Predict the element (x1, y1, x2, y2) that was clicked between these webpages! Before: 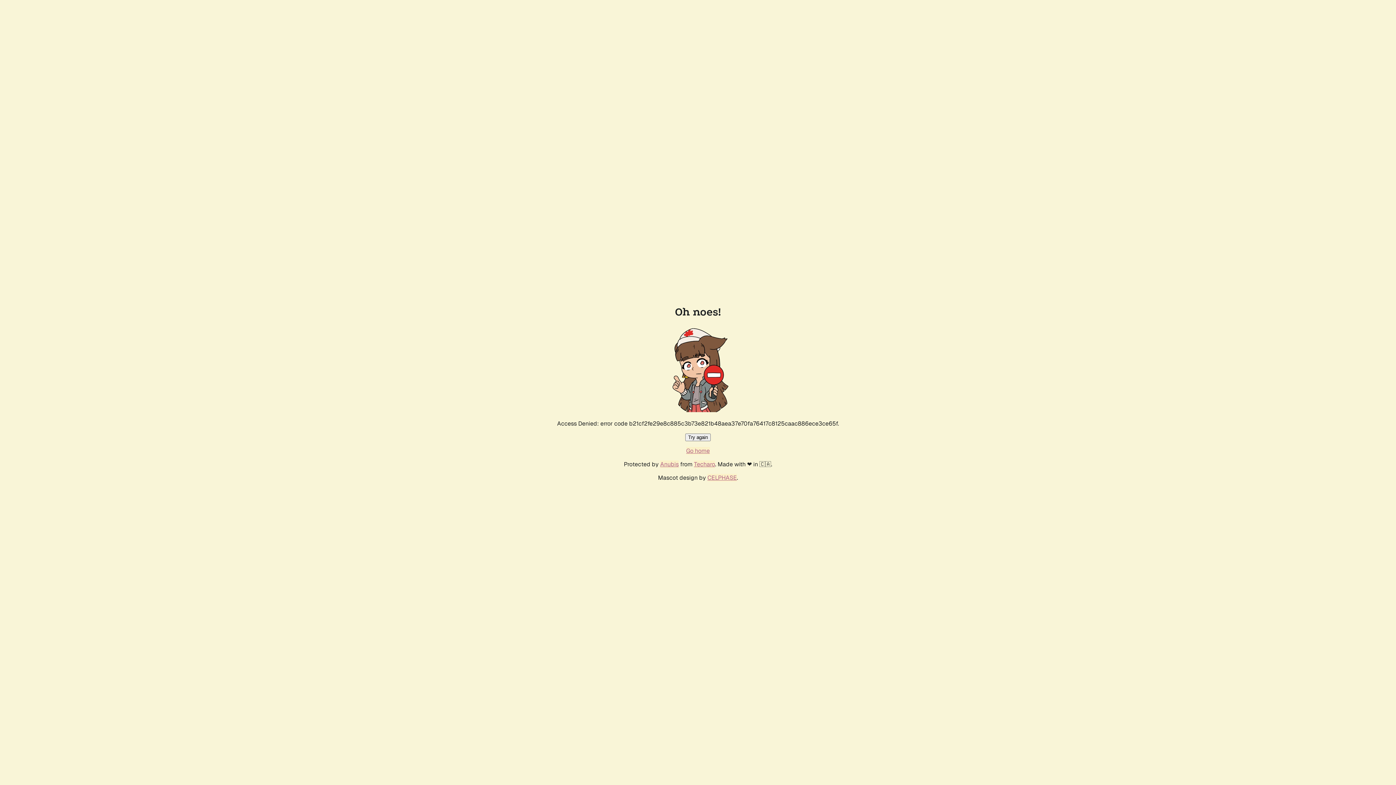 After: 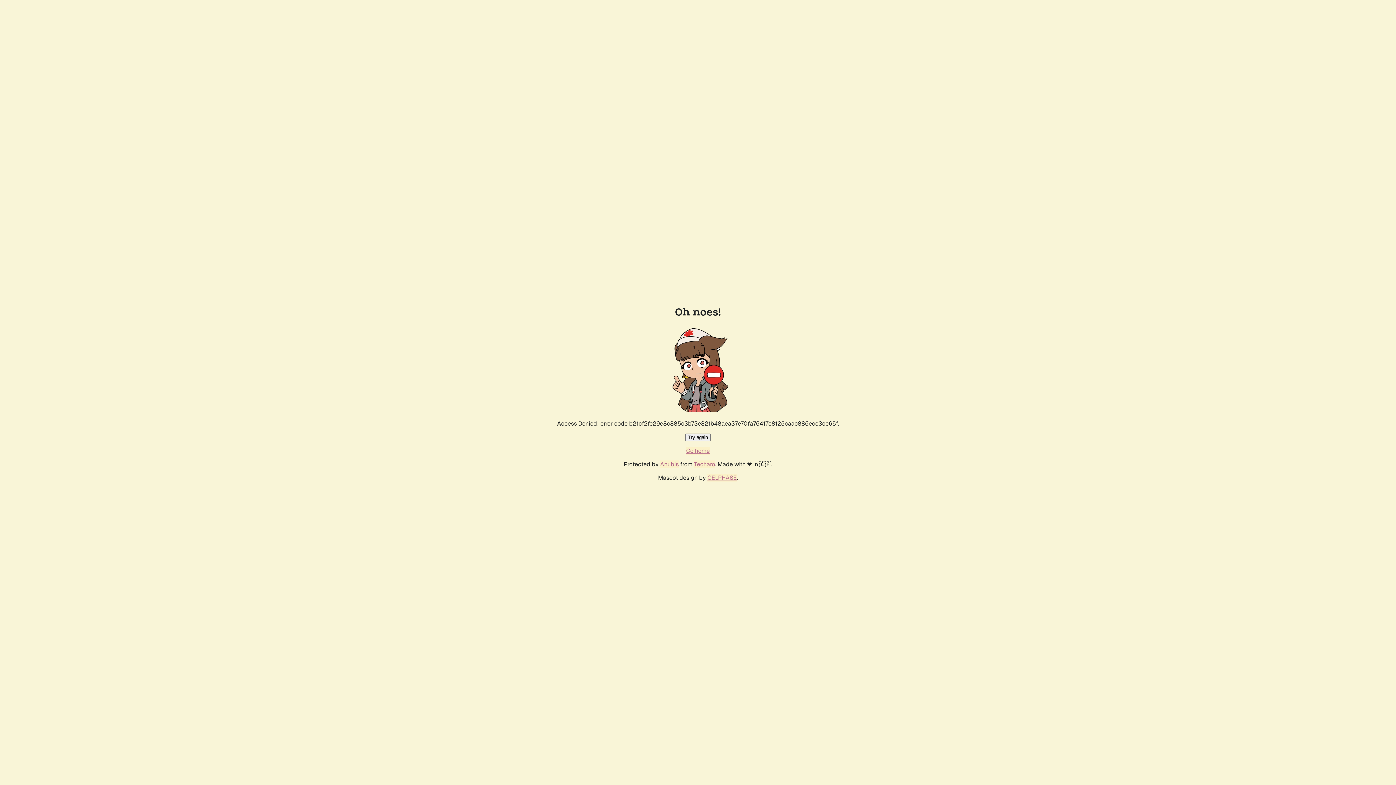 Action: bbox: (685, 433, 710, 441) label: Try again